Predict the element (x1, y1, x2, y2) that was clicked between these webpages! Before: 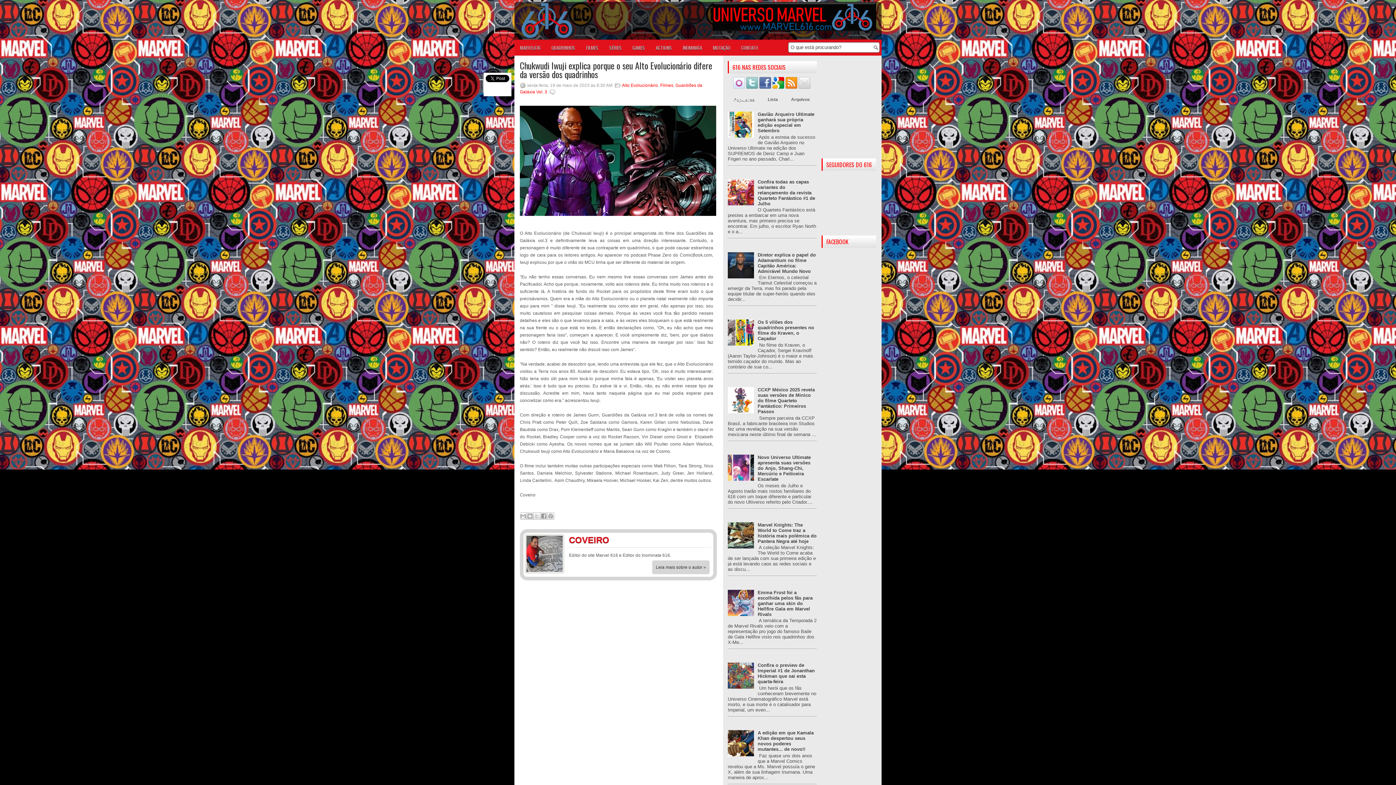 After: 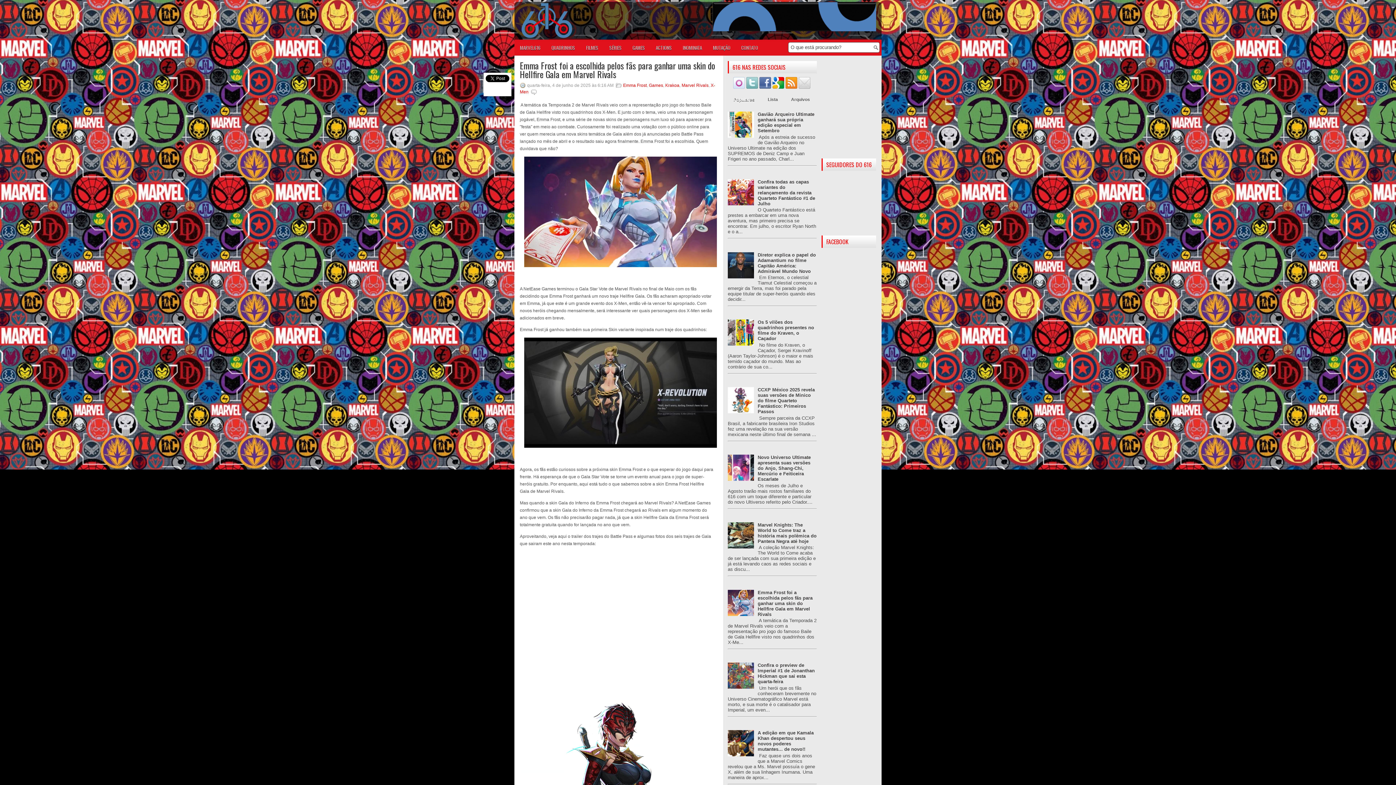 Action: label: Emma Frost foi a escolhida pelos fãs para ganhar uma skin do Hellfire Gala em Marvel Rivals bbox: (757, 590, 812, 617)